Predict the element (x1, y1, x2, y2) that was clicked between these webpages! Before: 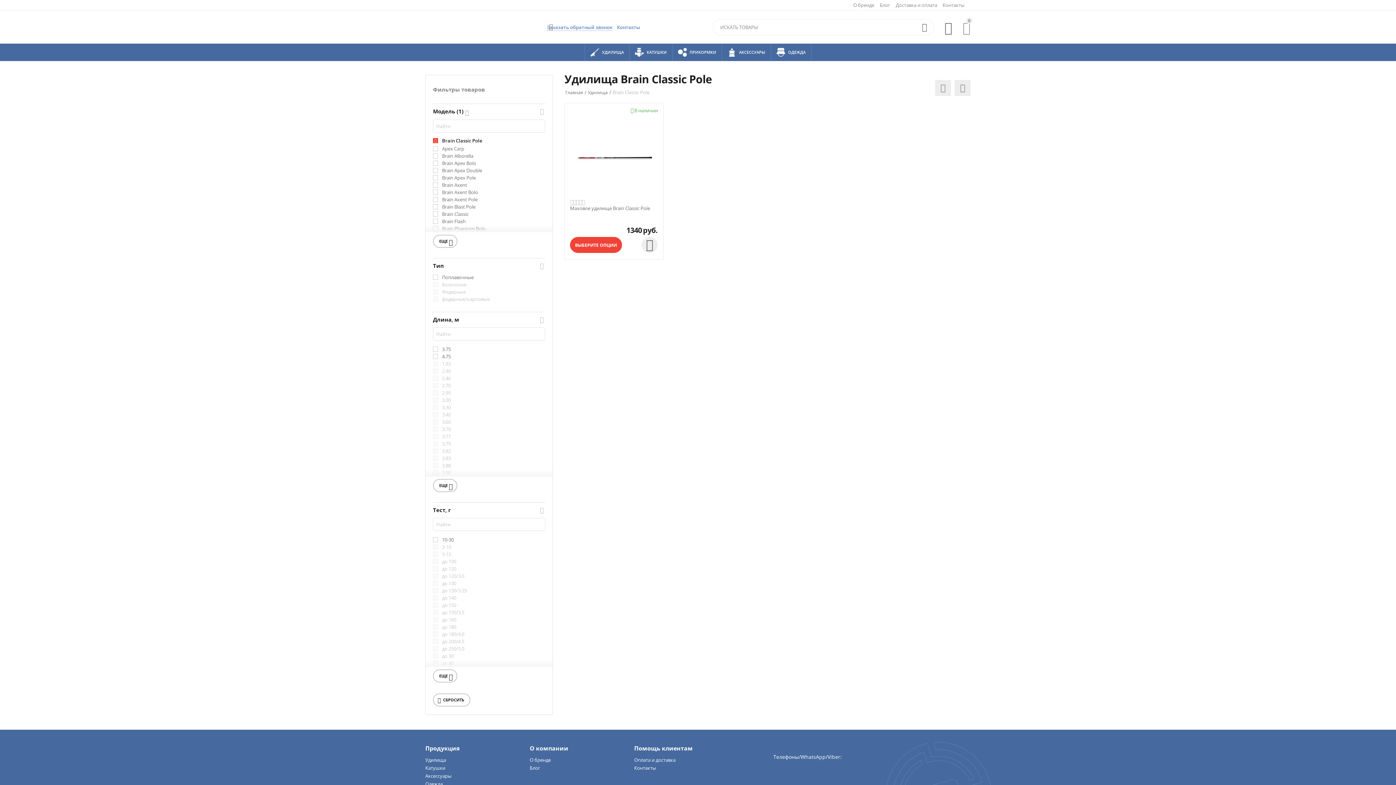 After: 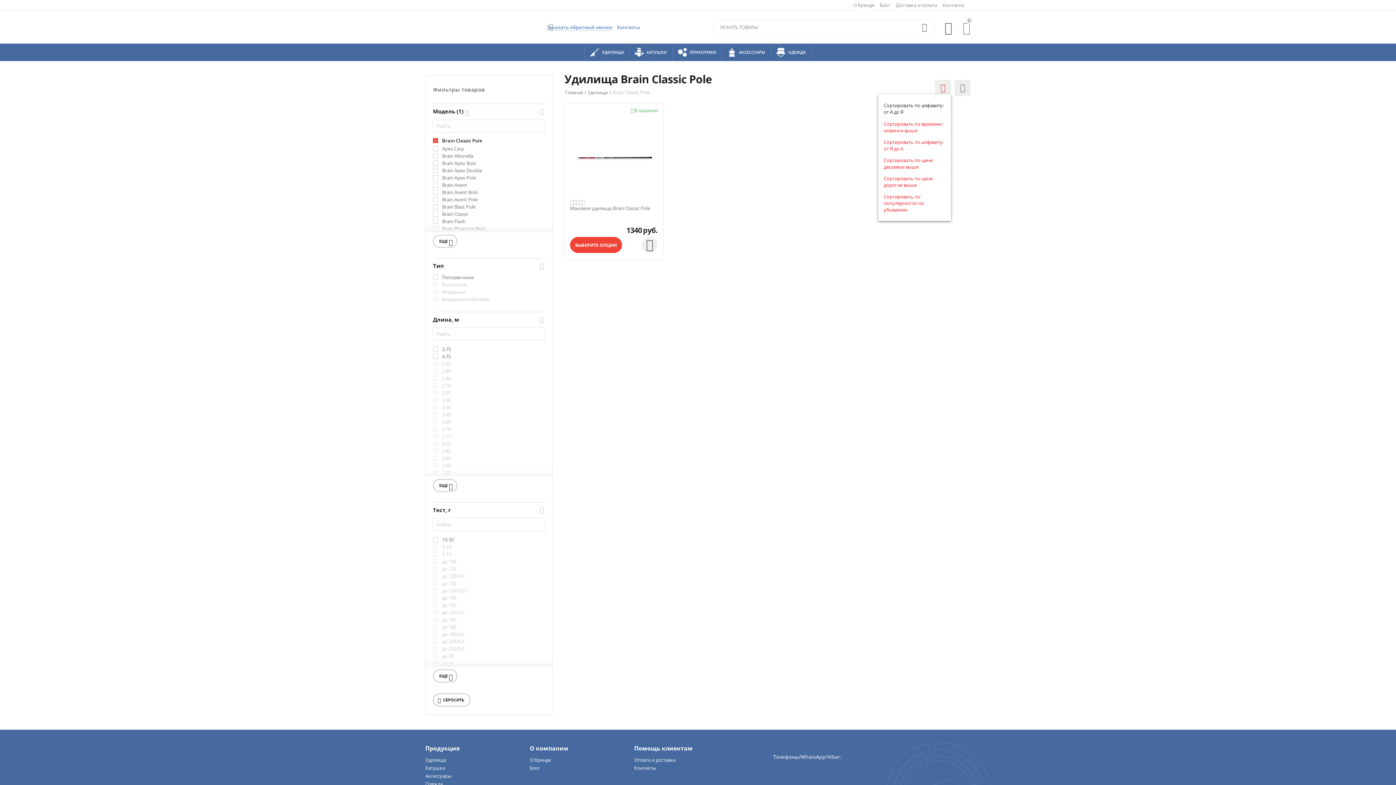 Action: label:  bbox: (935, 80, 951, 96)